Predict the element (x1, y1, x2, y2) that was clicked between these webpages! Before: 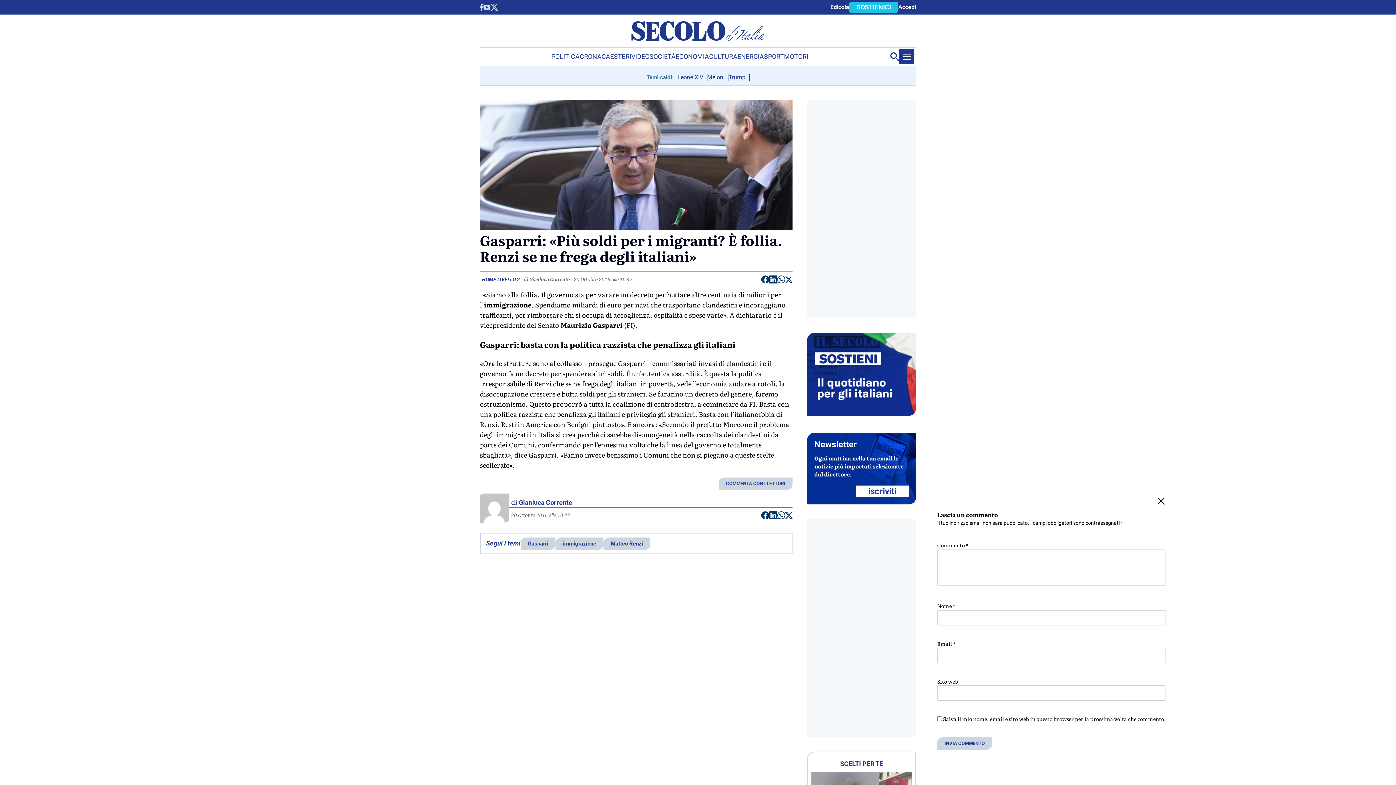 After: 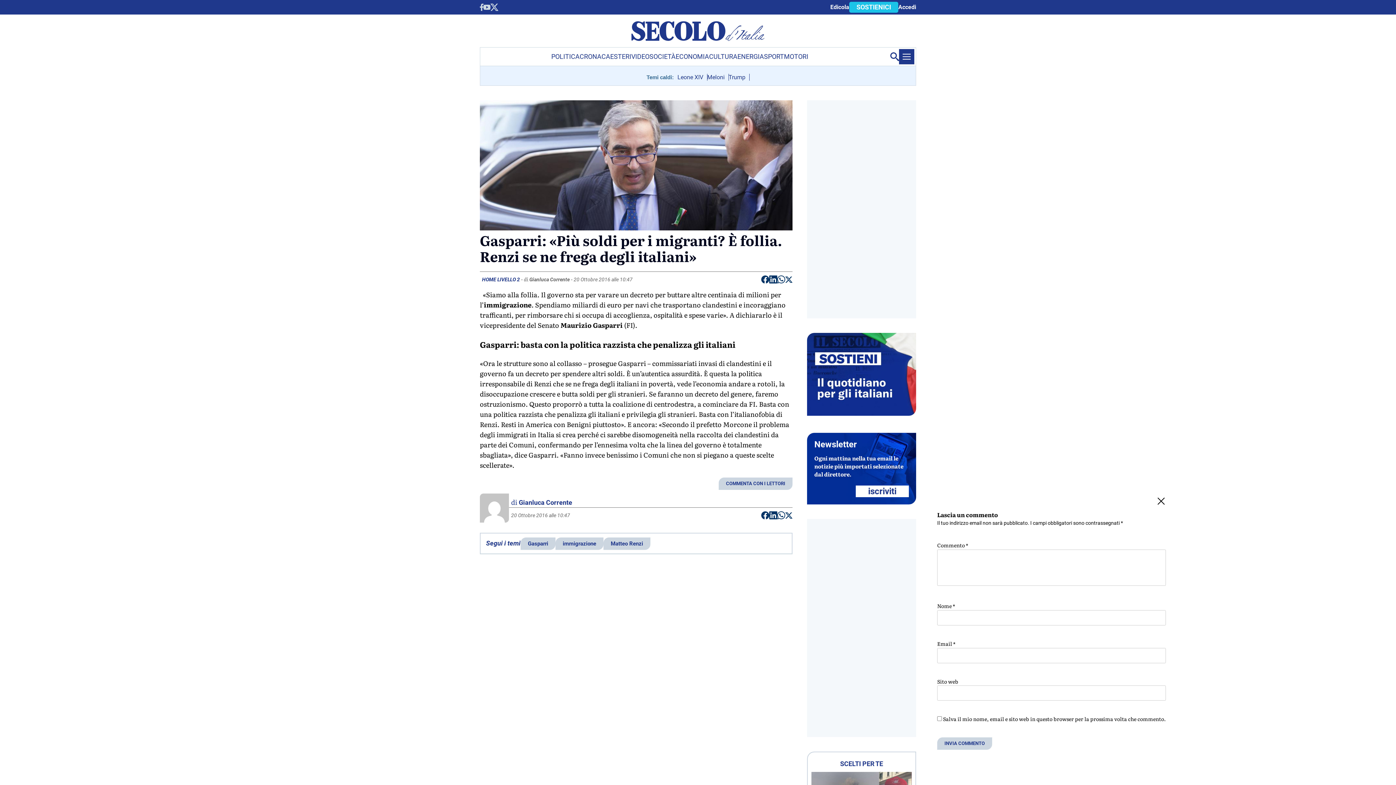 Action: bbox: (769, 511, 777, 522) label: Condividi su Linkedin